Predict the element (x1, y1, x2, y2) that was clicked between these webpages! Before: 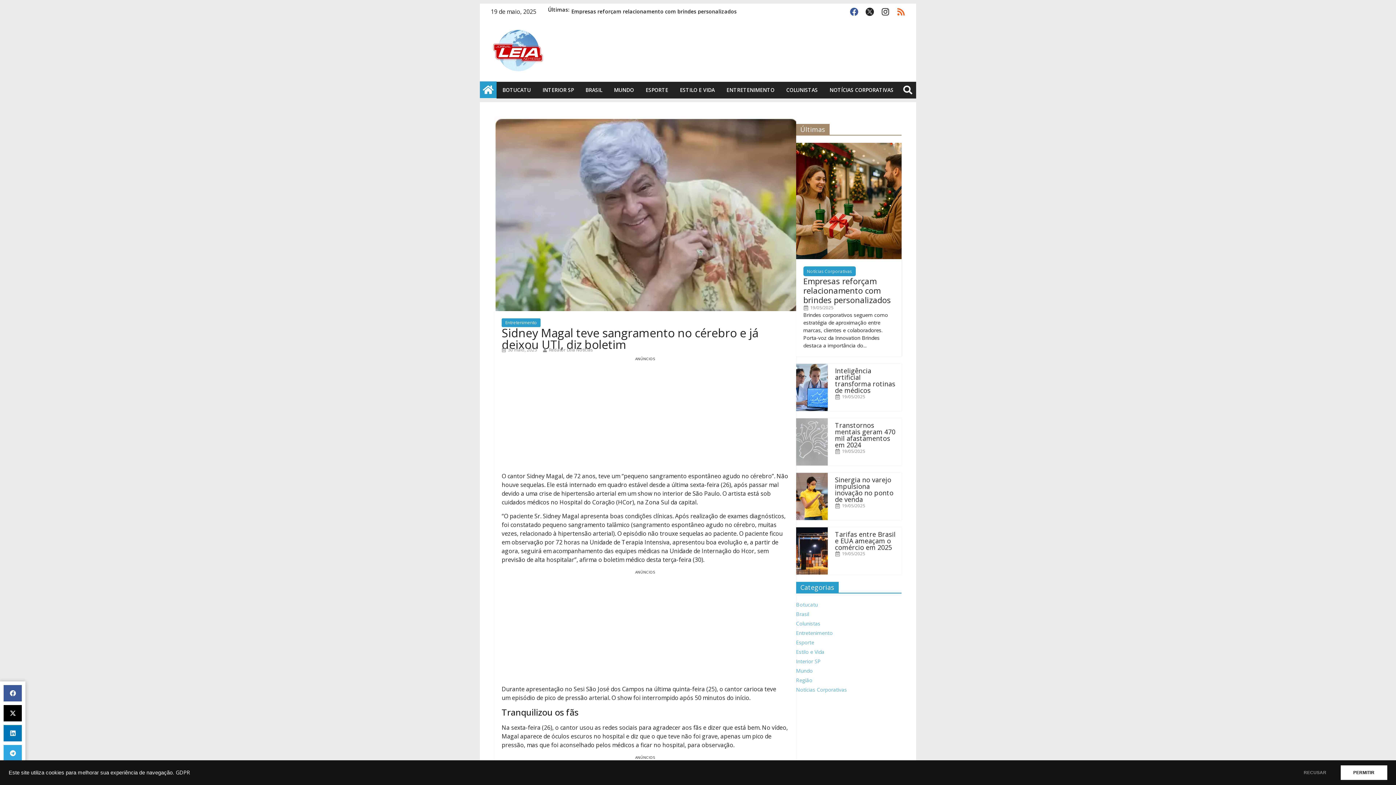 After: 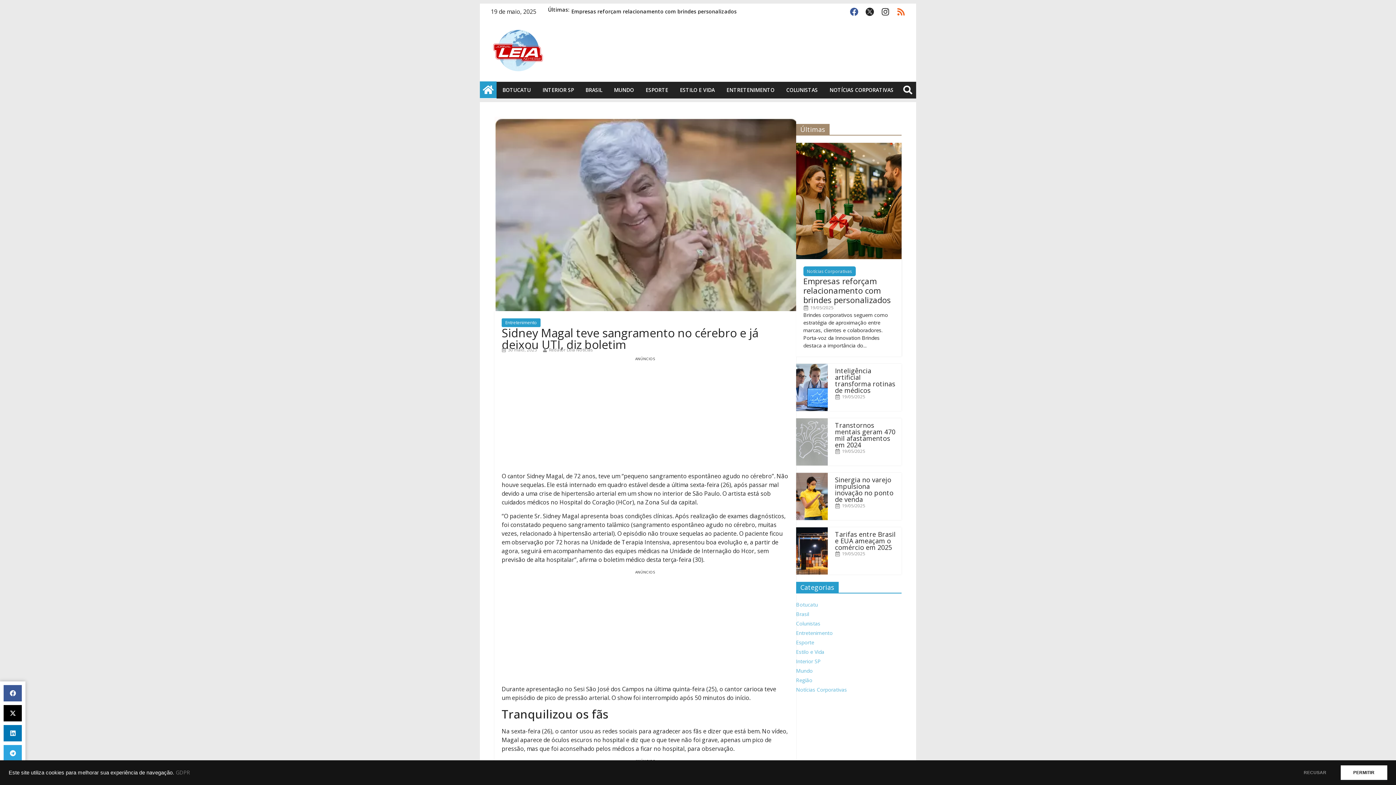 Action: bbox: (175, 769, 189, 776) label: GDPR